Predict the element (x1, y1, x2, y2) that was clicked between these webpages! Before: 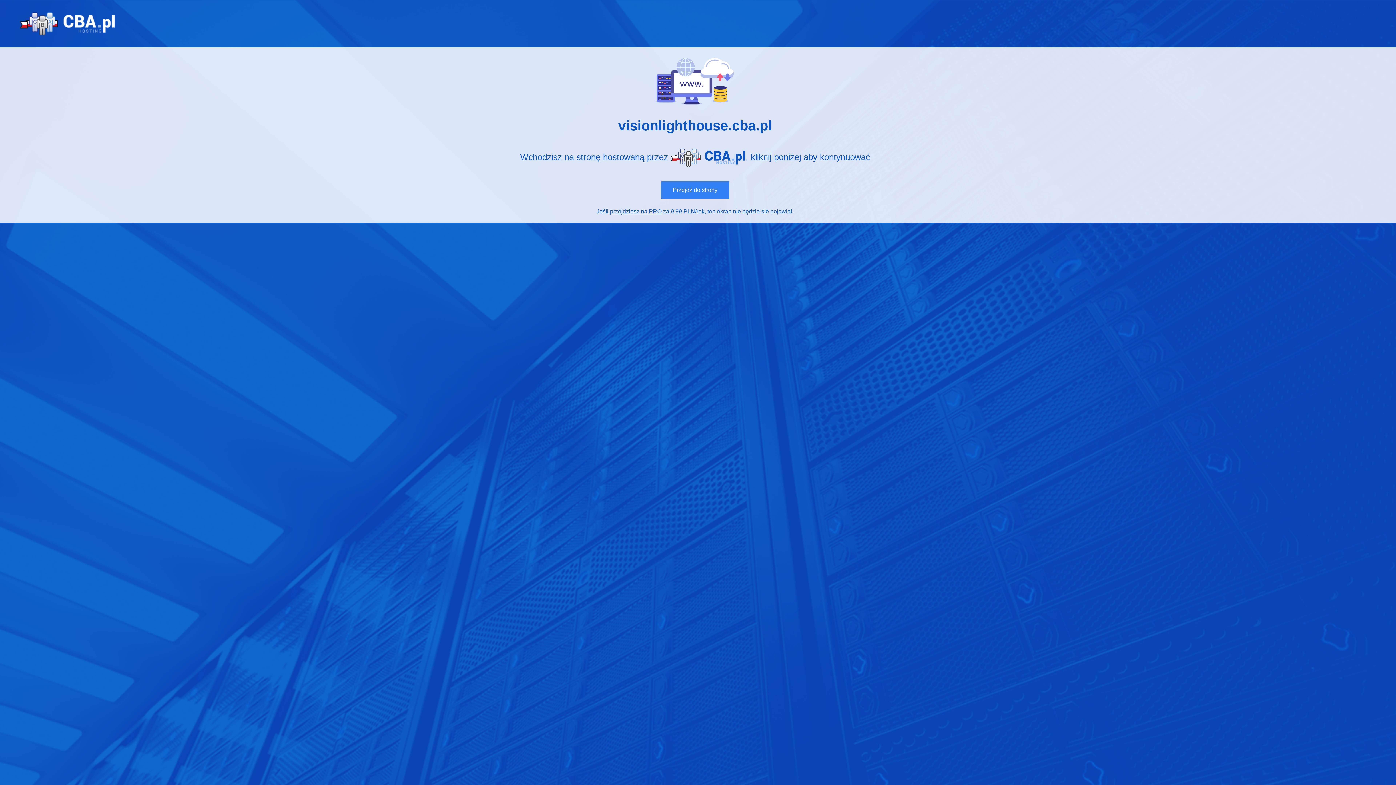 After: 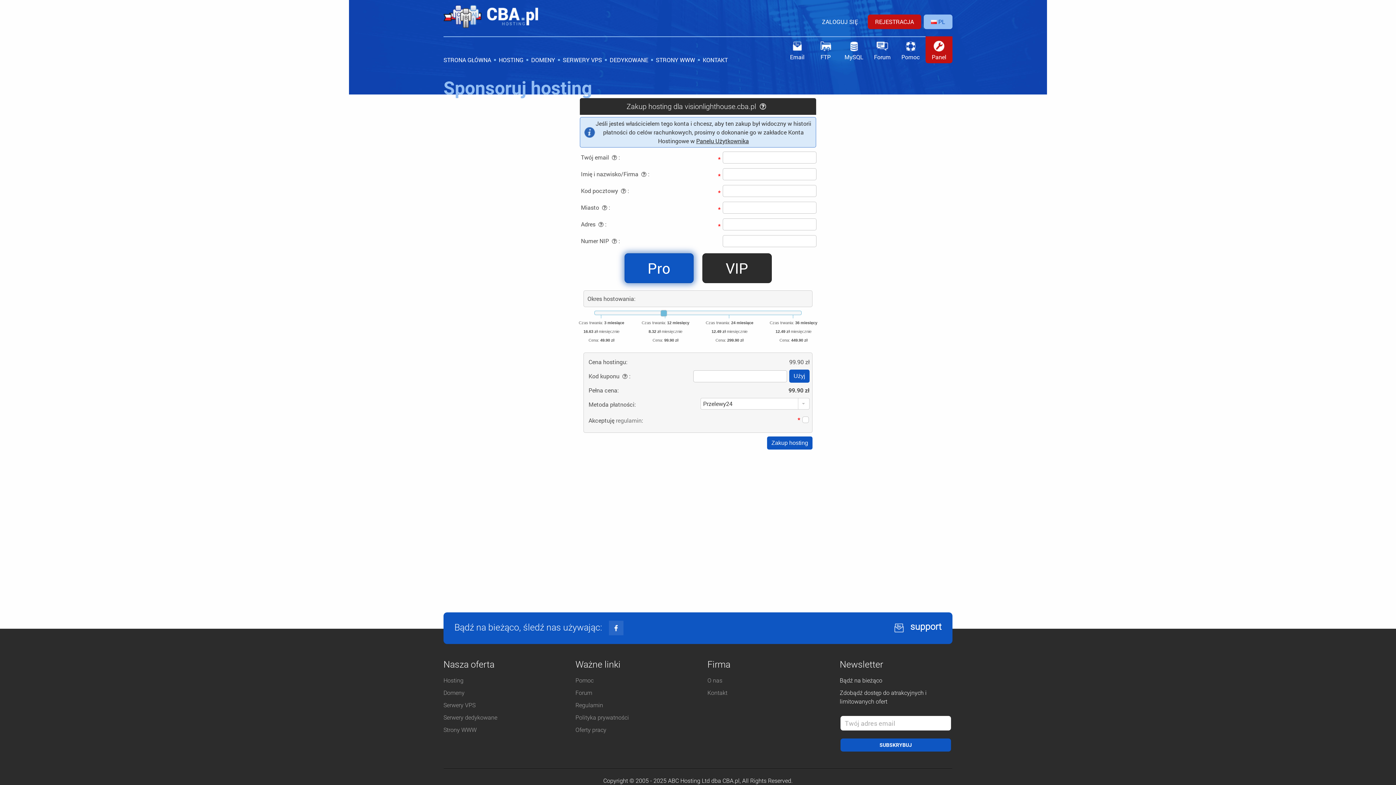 Action: bbox: (610, 208, 661, 214) label: przejdziesz na PRO